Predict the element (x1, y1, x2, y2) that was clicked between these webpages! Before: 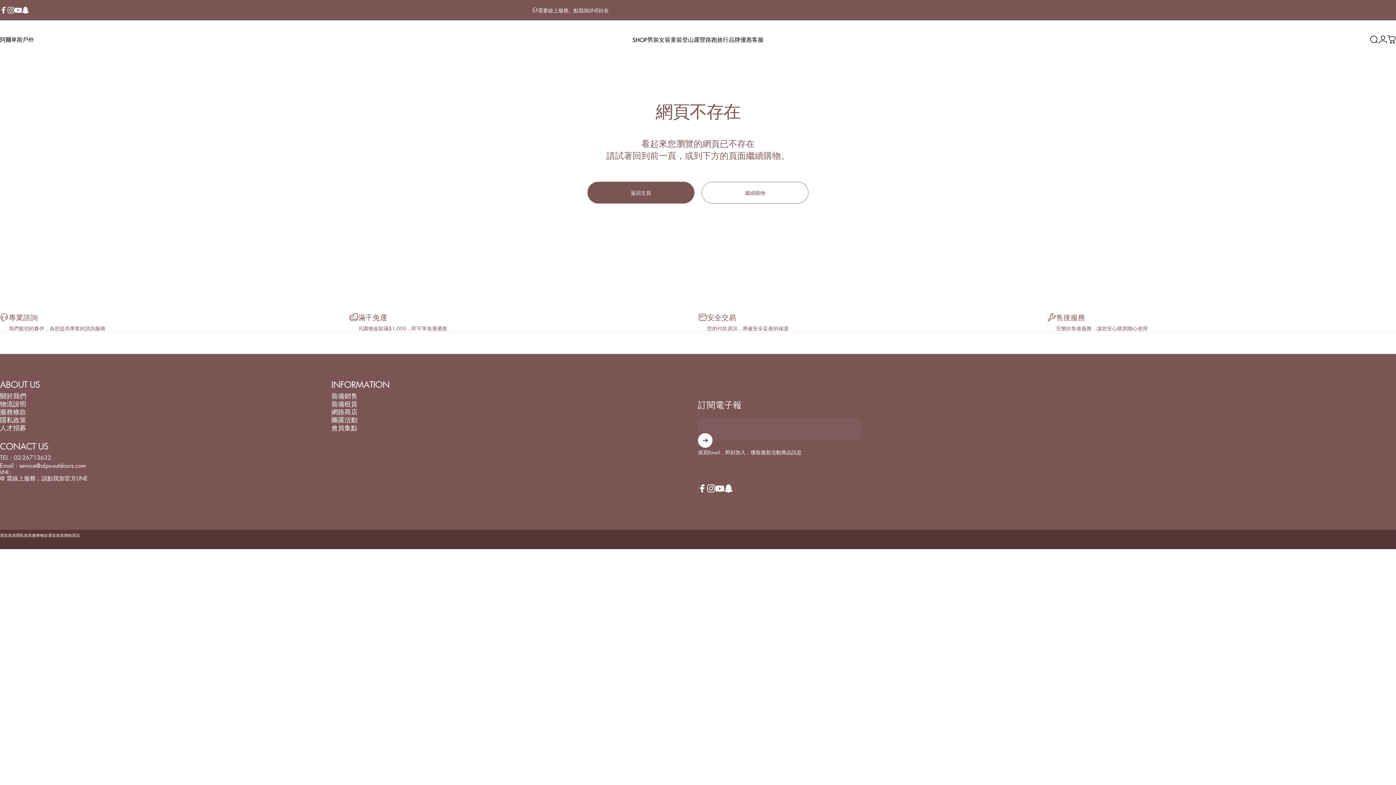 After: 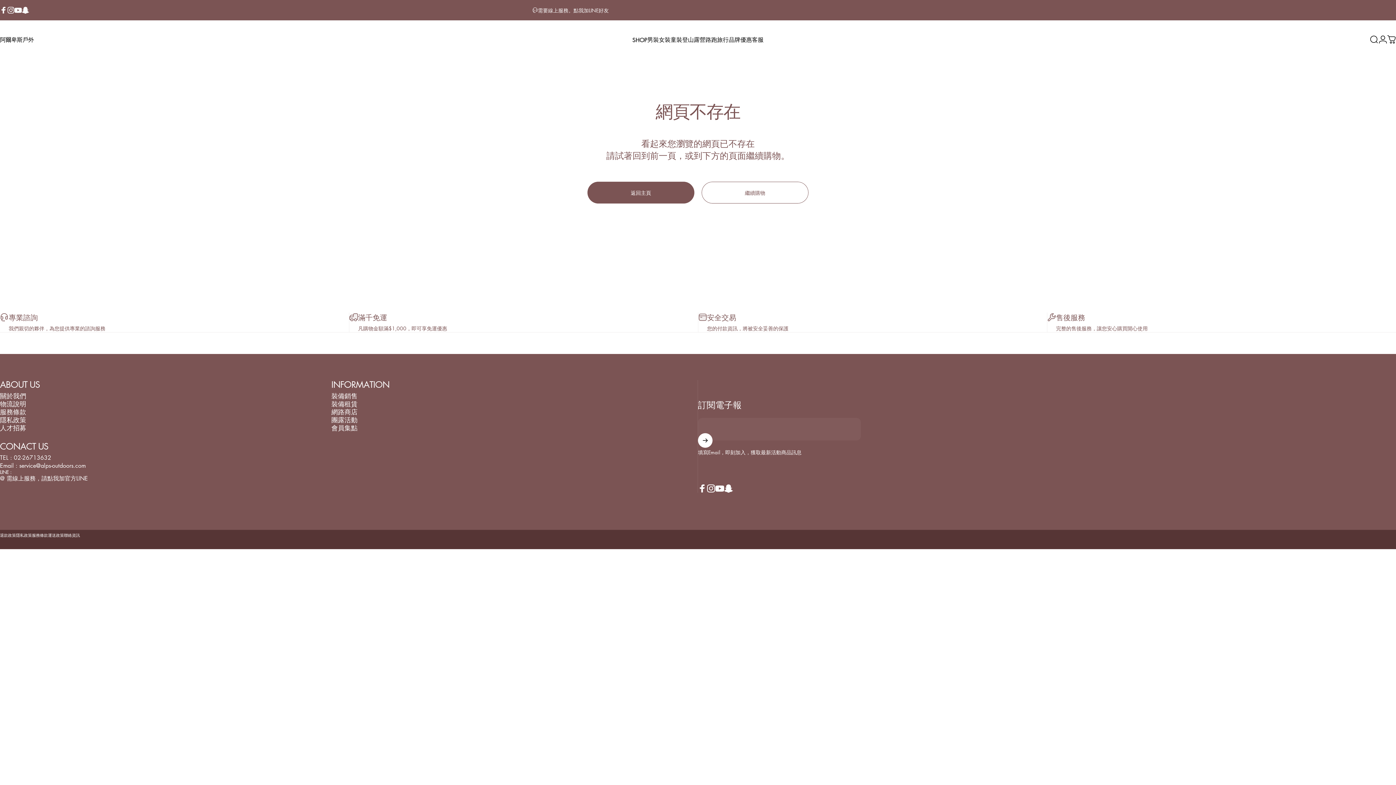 Action: label: 人才招募 bbox: (0, 424, 26, 432)